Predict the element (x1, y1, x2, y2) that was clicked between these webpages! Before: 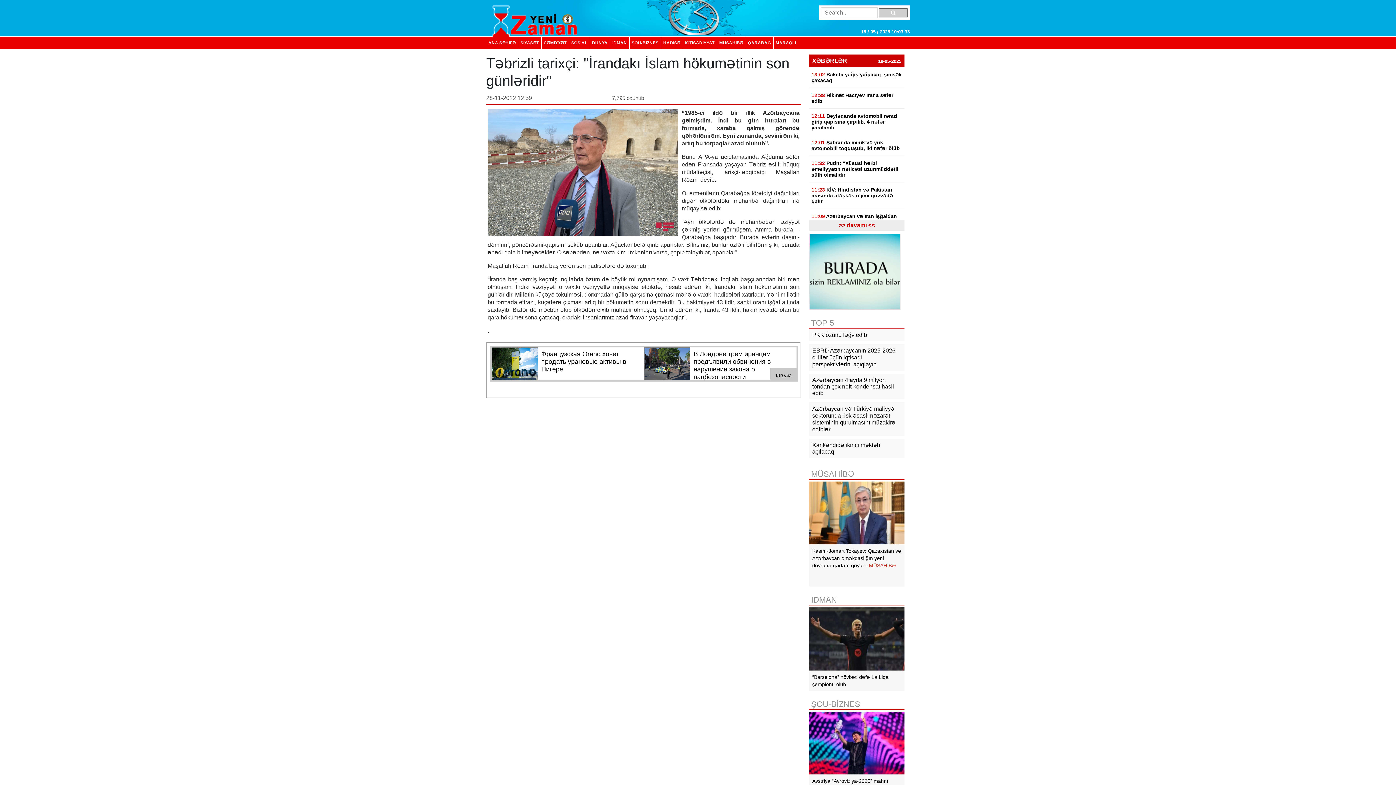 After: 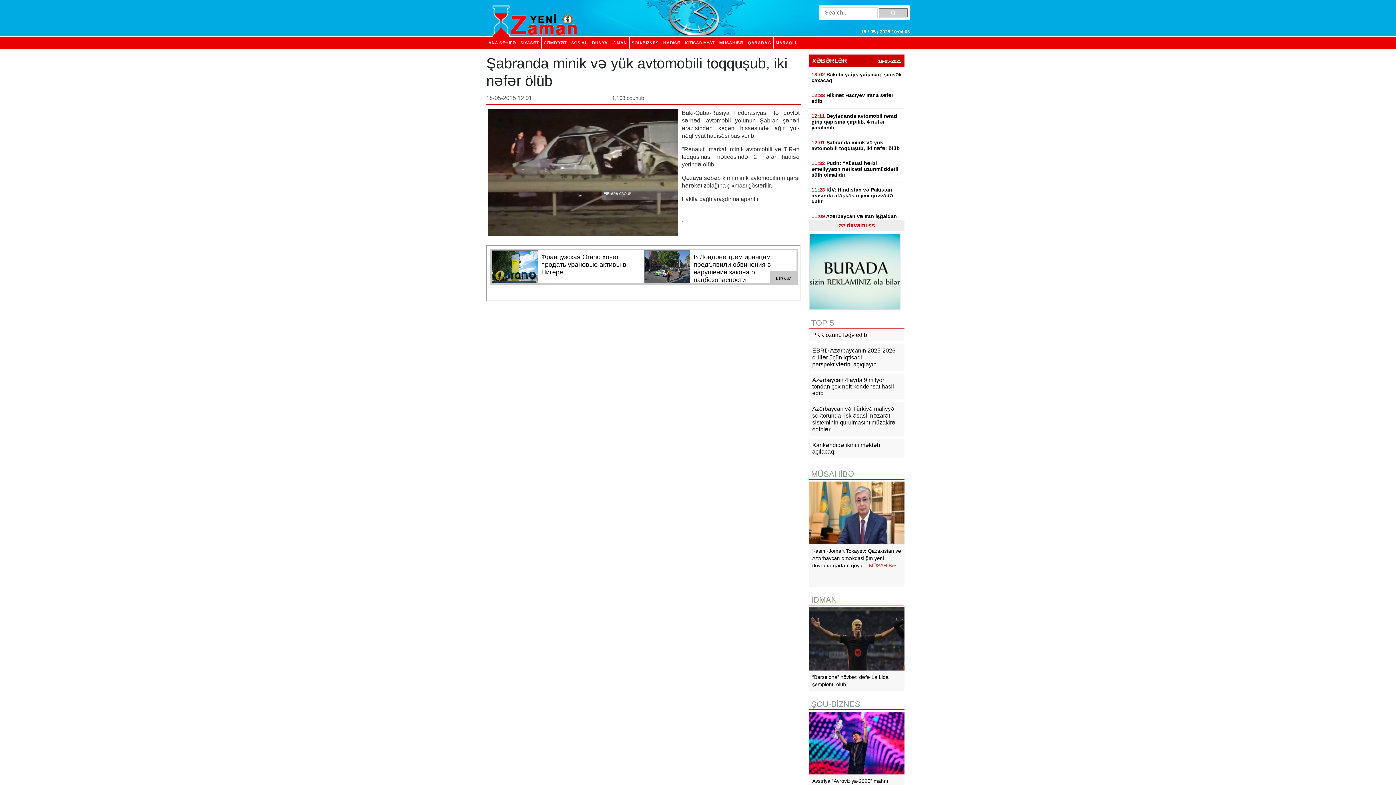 Action: label: 12:01 Şabranda minik və yük avtomobili toqquşub, iki nəfər ölüb  bbox: (809, 135, 904, 156)